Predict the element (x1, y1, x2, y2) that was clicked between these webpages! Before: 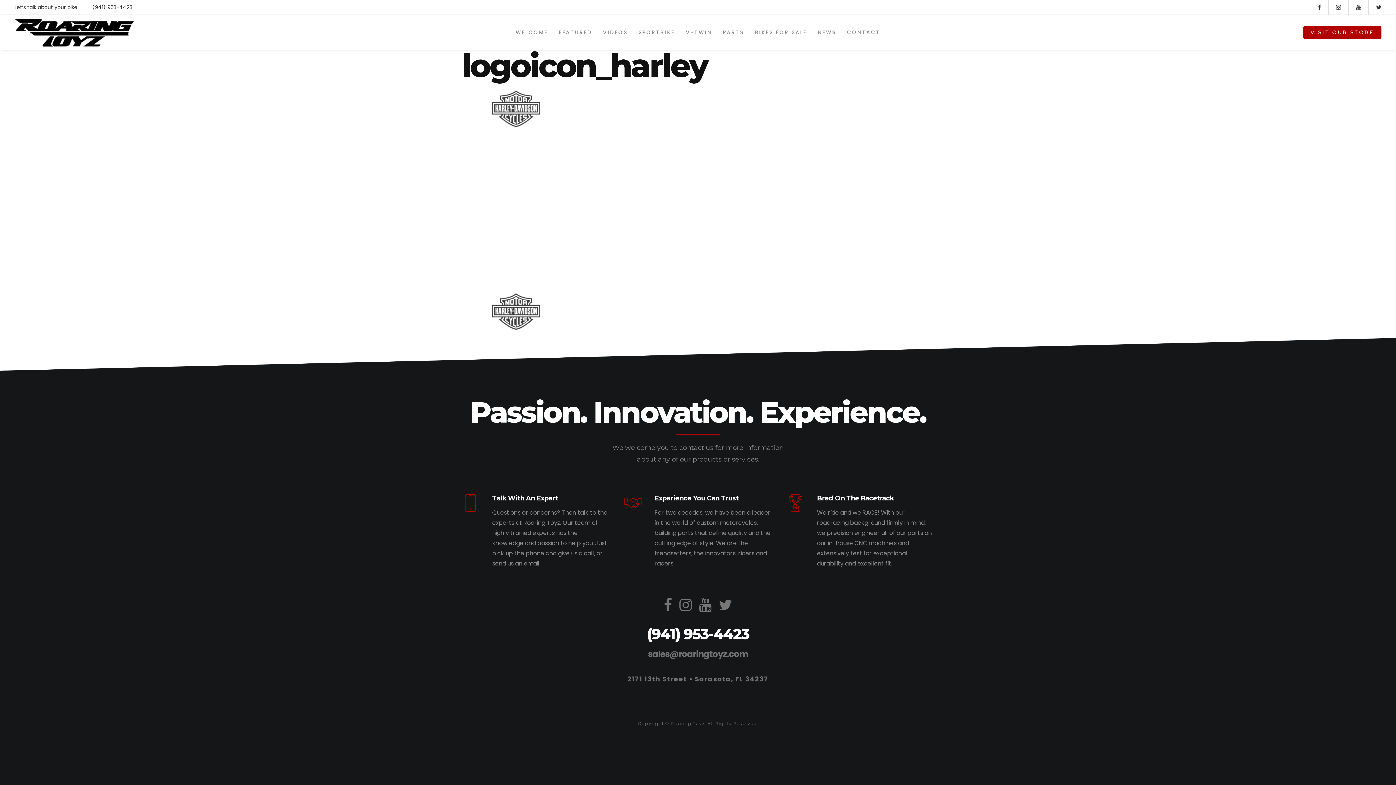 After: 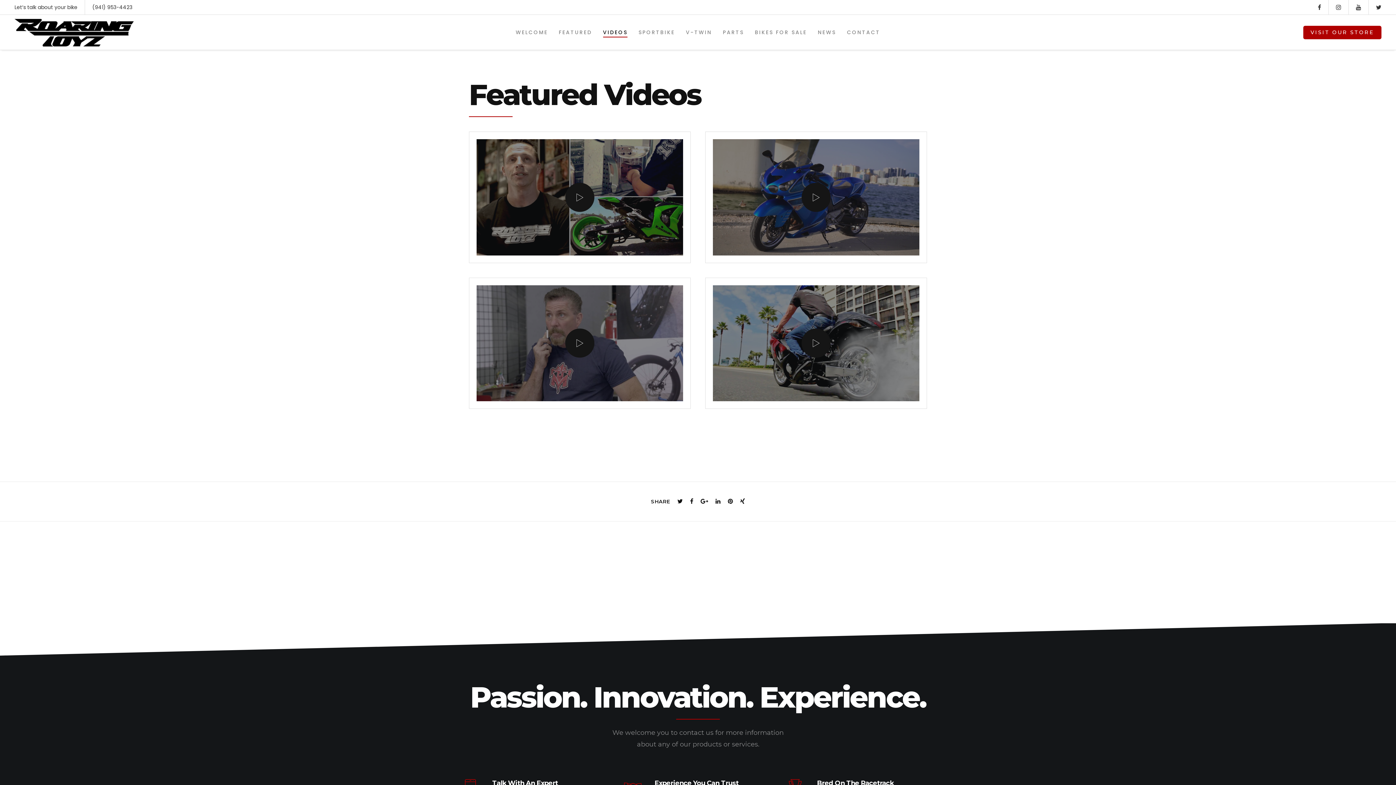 Action: bbox: (603, 14, 627, 49) label: VIDEOS